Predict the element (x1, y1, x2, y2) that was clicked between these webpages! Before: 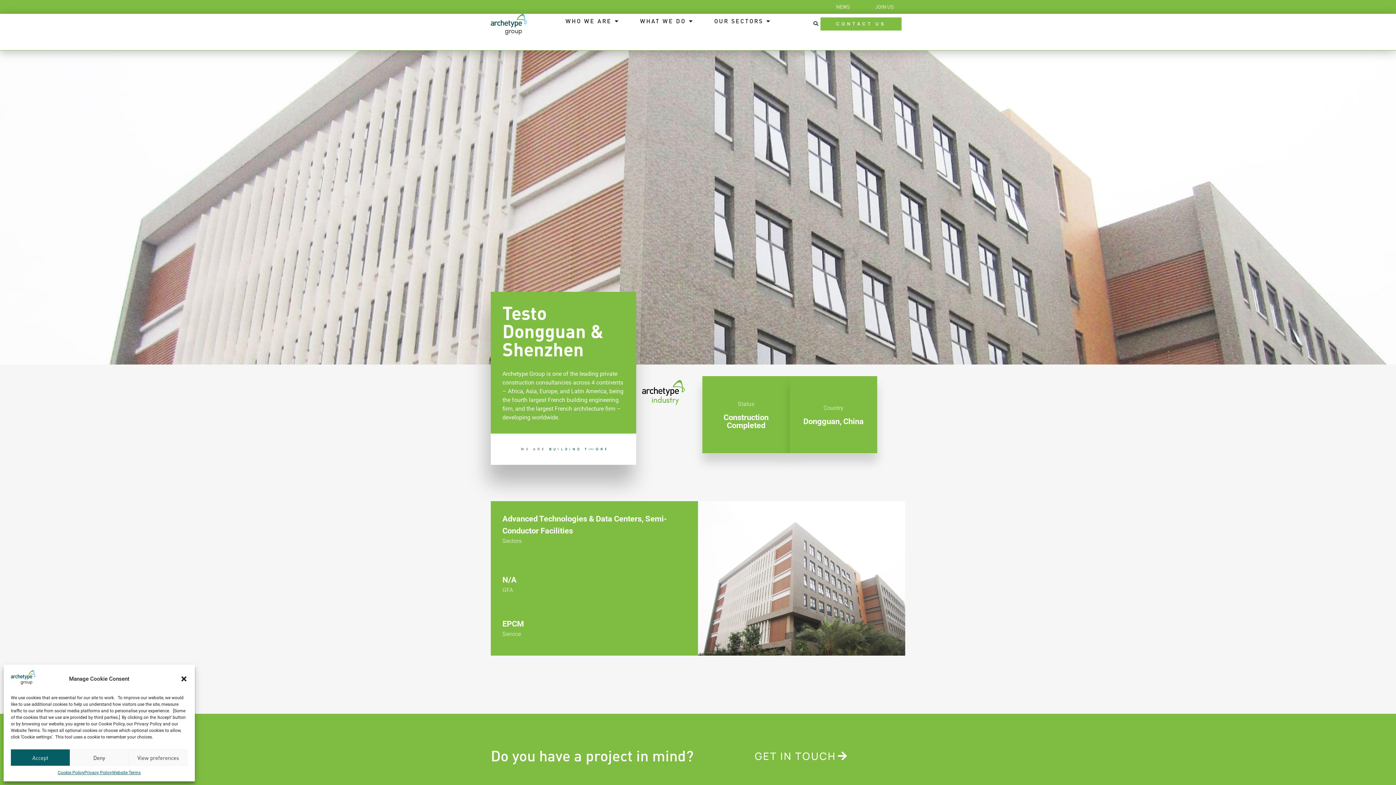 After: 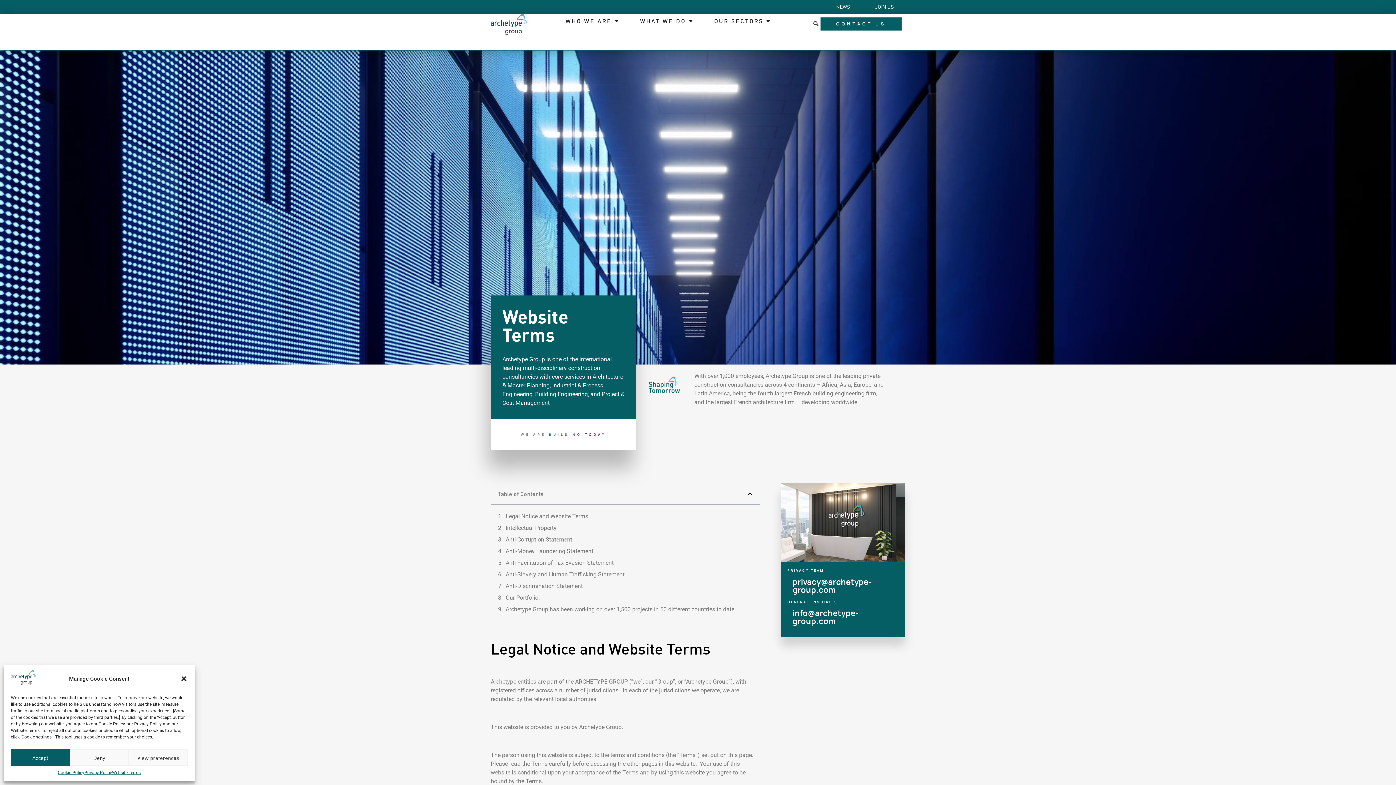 Action: label: Website Terms bbox: (111, 769, 140, 776)